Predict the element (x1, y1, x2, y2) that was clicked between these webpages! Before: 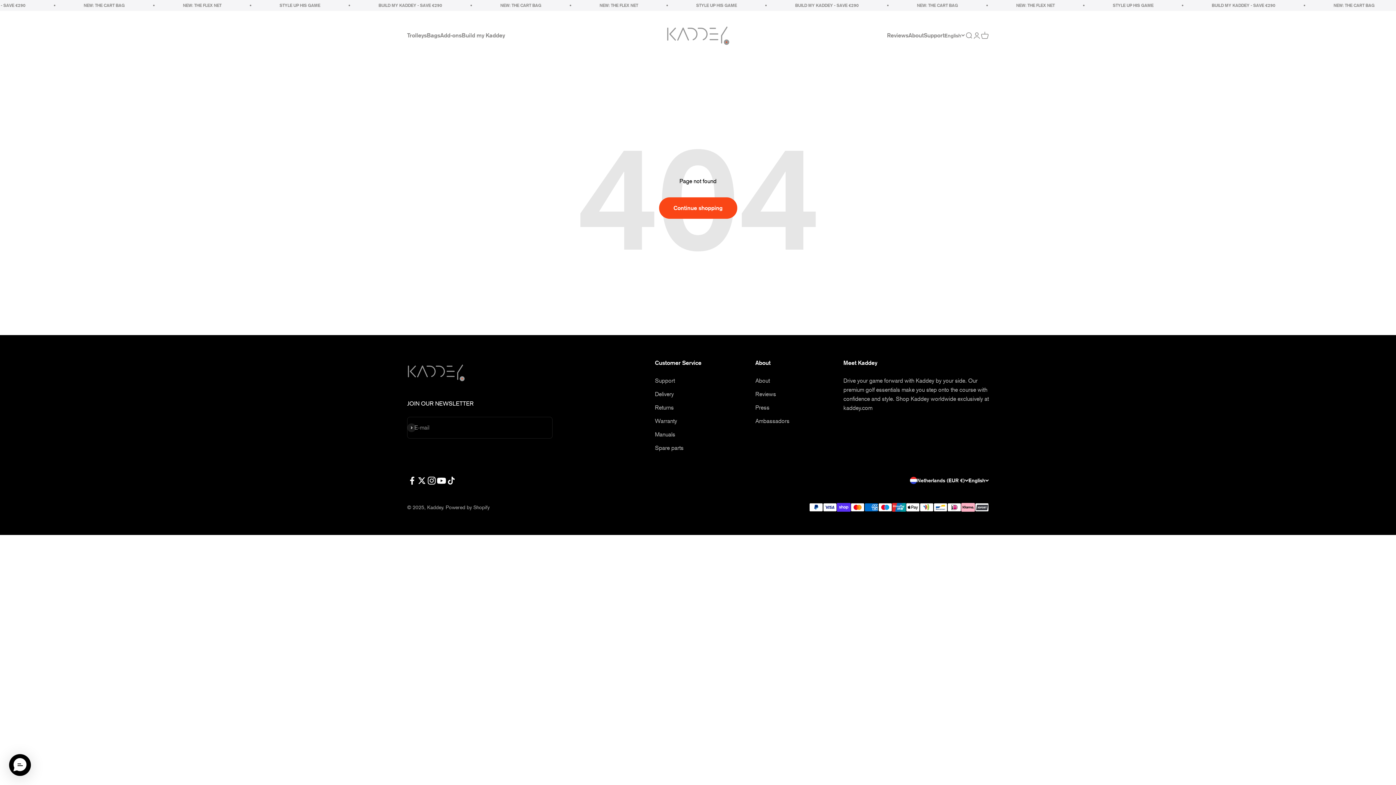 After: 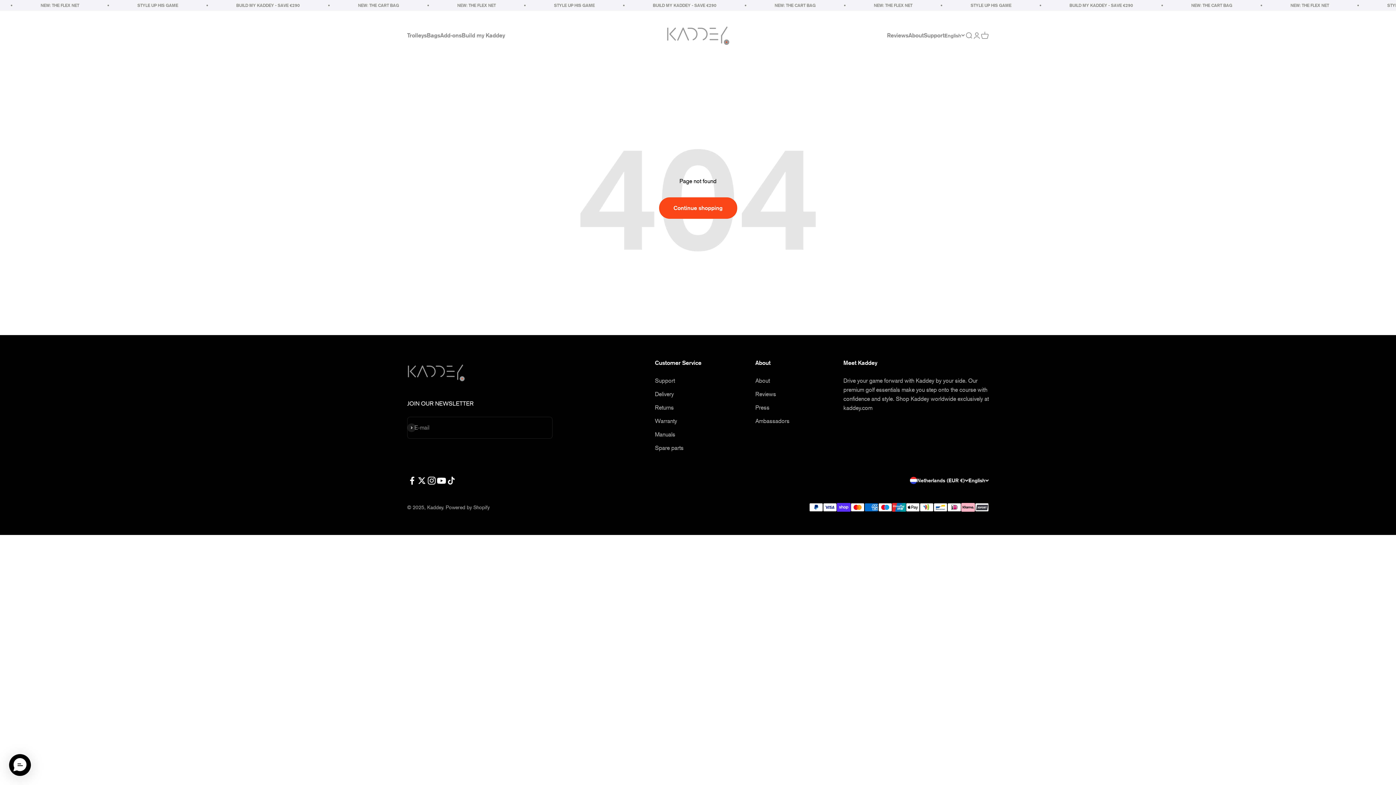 Action: bbox: (417, 475, 426, 485) label: Follow on Twitter